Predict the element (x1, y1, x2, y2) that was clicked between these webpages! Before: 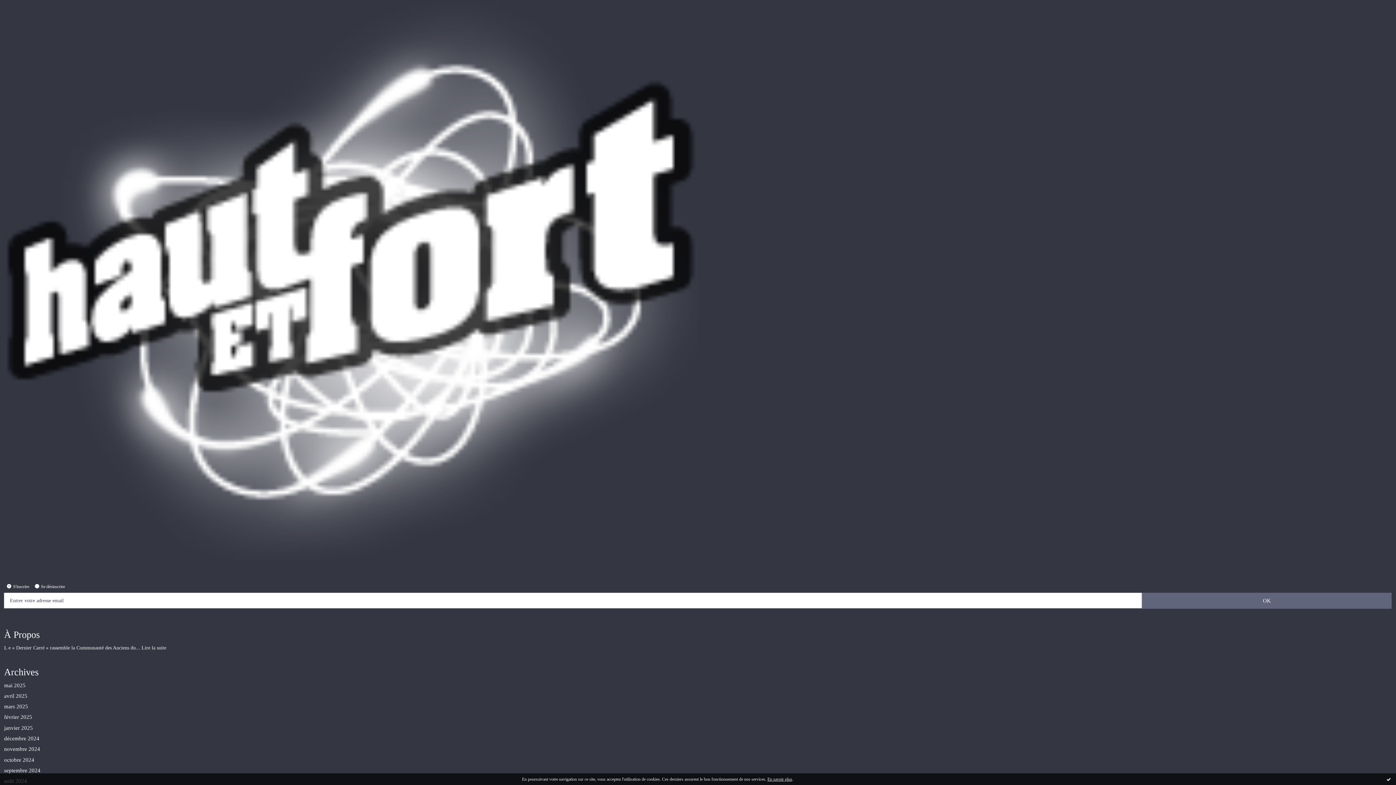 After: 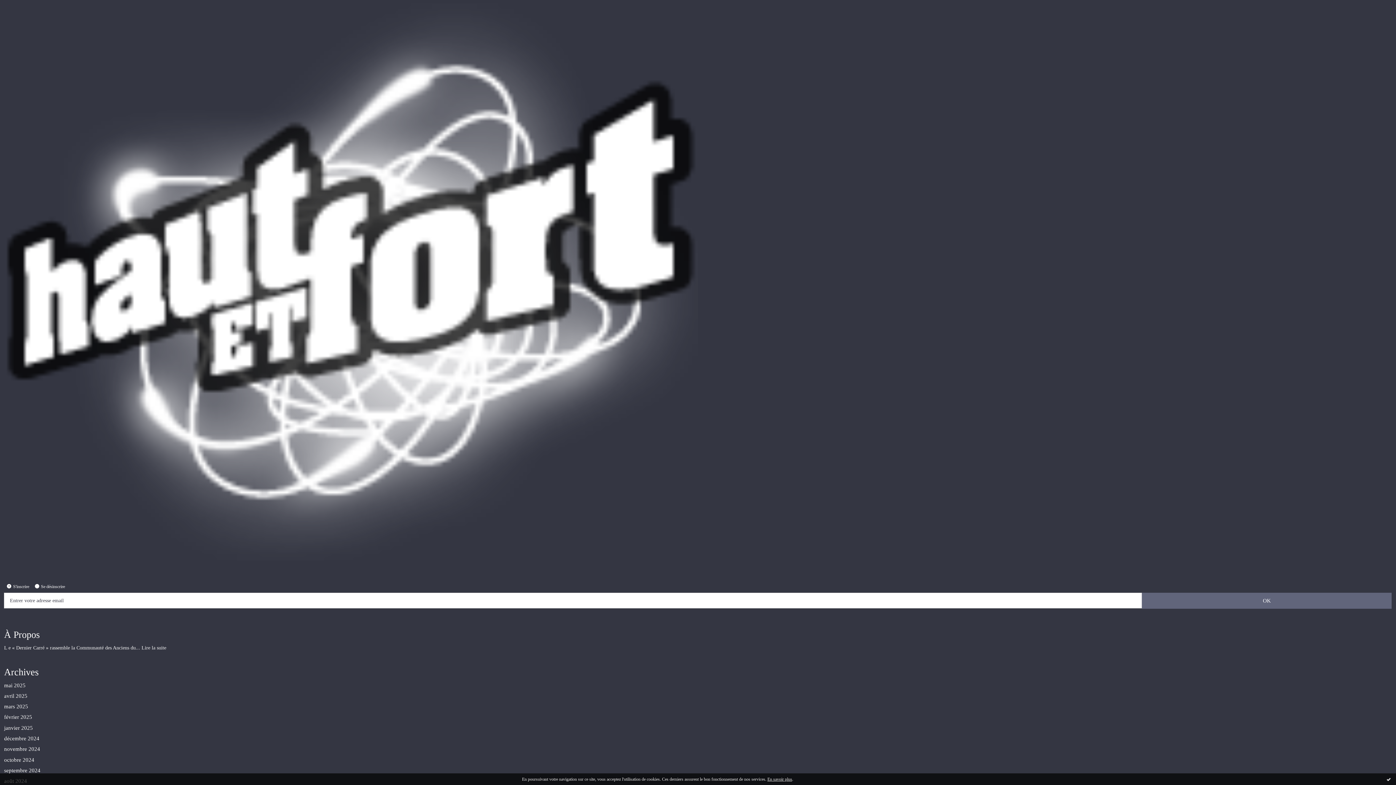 Action: bbox: (4, 746, 40, 752) label: novembre 2024